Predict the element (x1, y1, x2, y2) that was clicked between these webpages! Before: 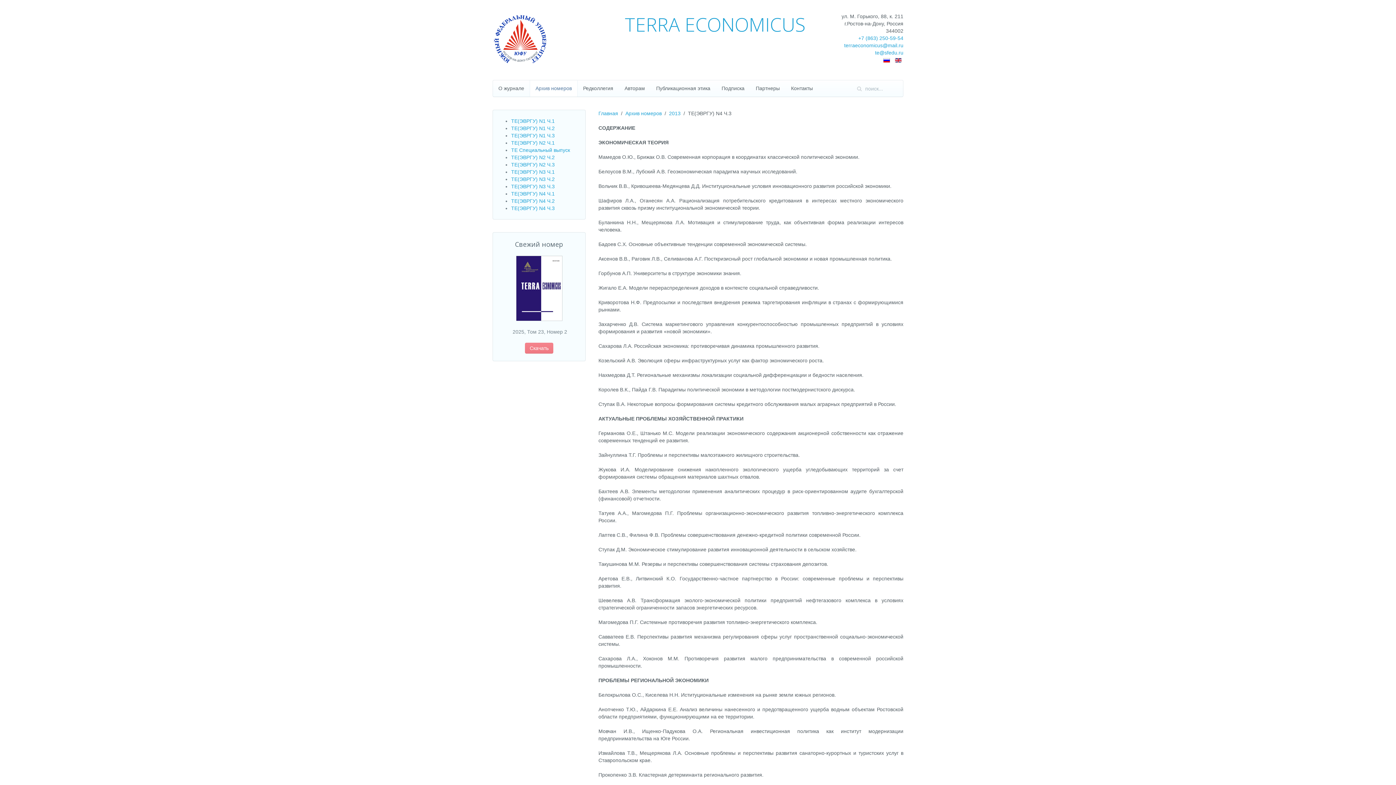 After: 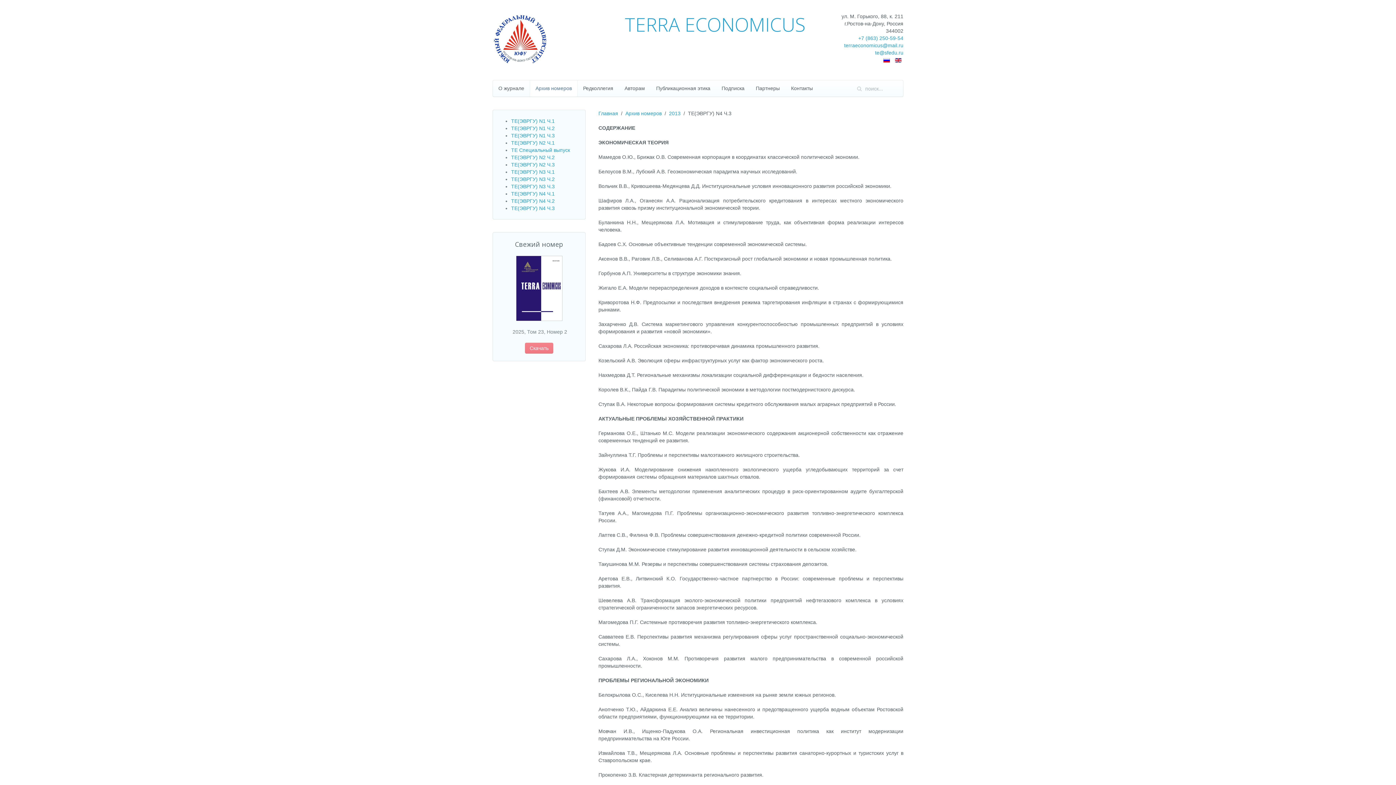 Action: bbox: (492, 36, 547, 42)